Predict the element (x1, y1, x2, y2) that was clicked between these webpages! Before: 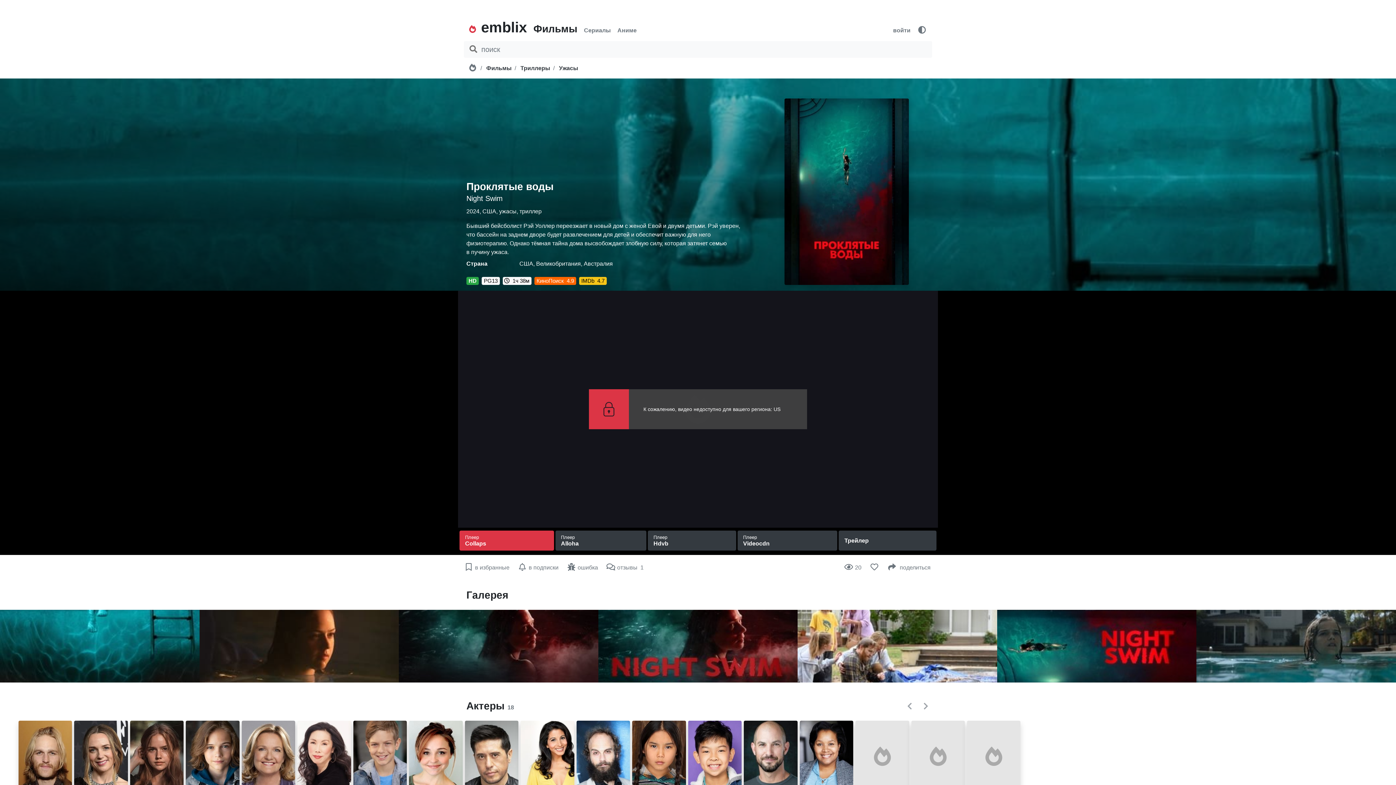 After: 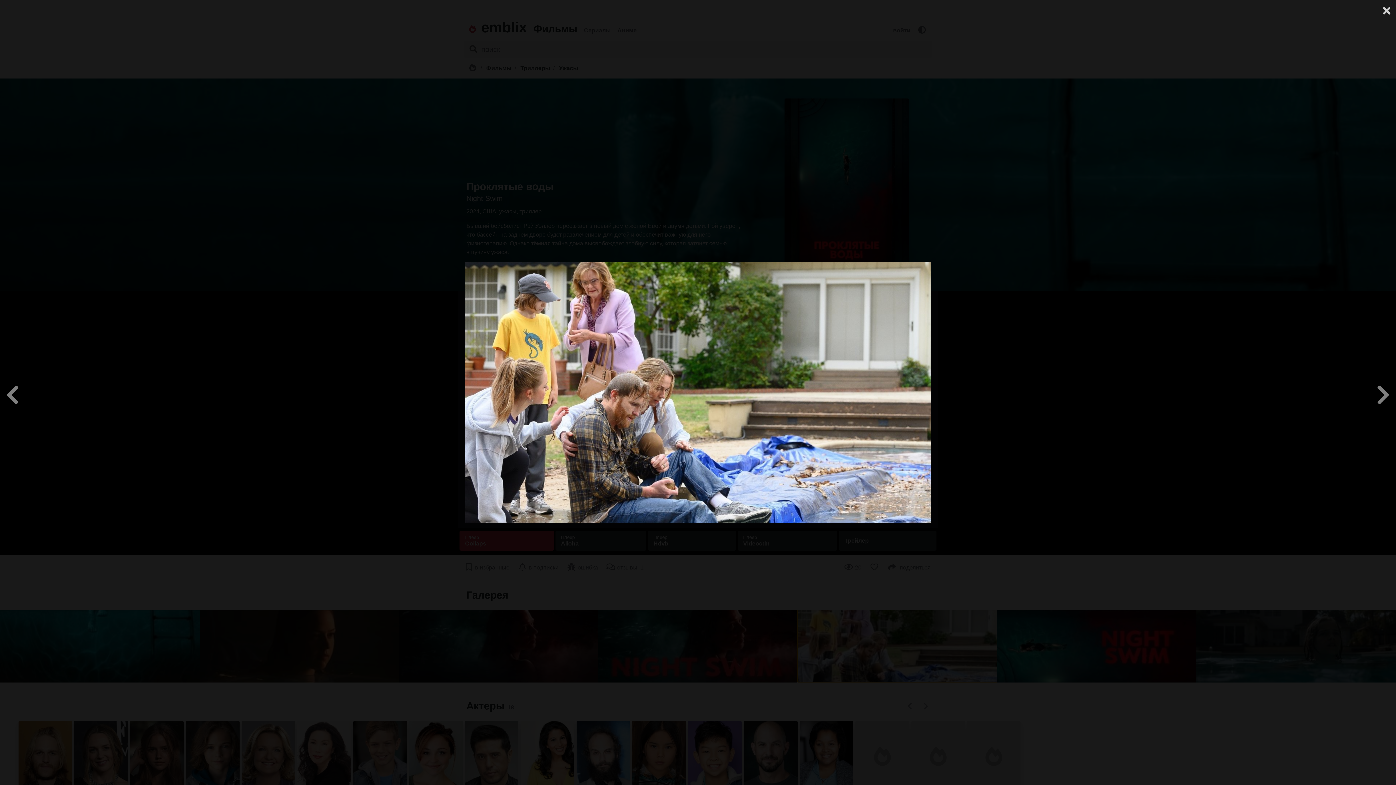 Action: bbox: (797, 610, 997, 682)